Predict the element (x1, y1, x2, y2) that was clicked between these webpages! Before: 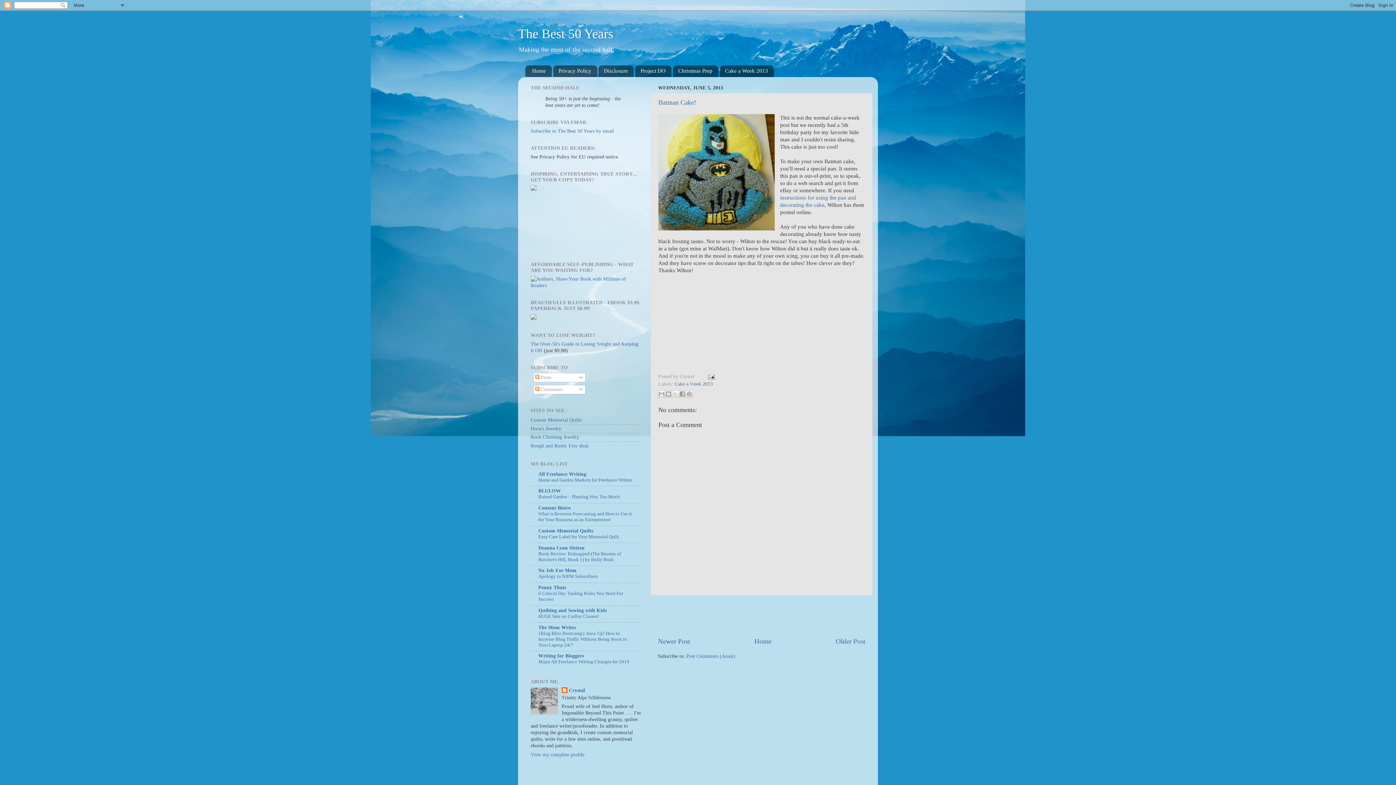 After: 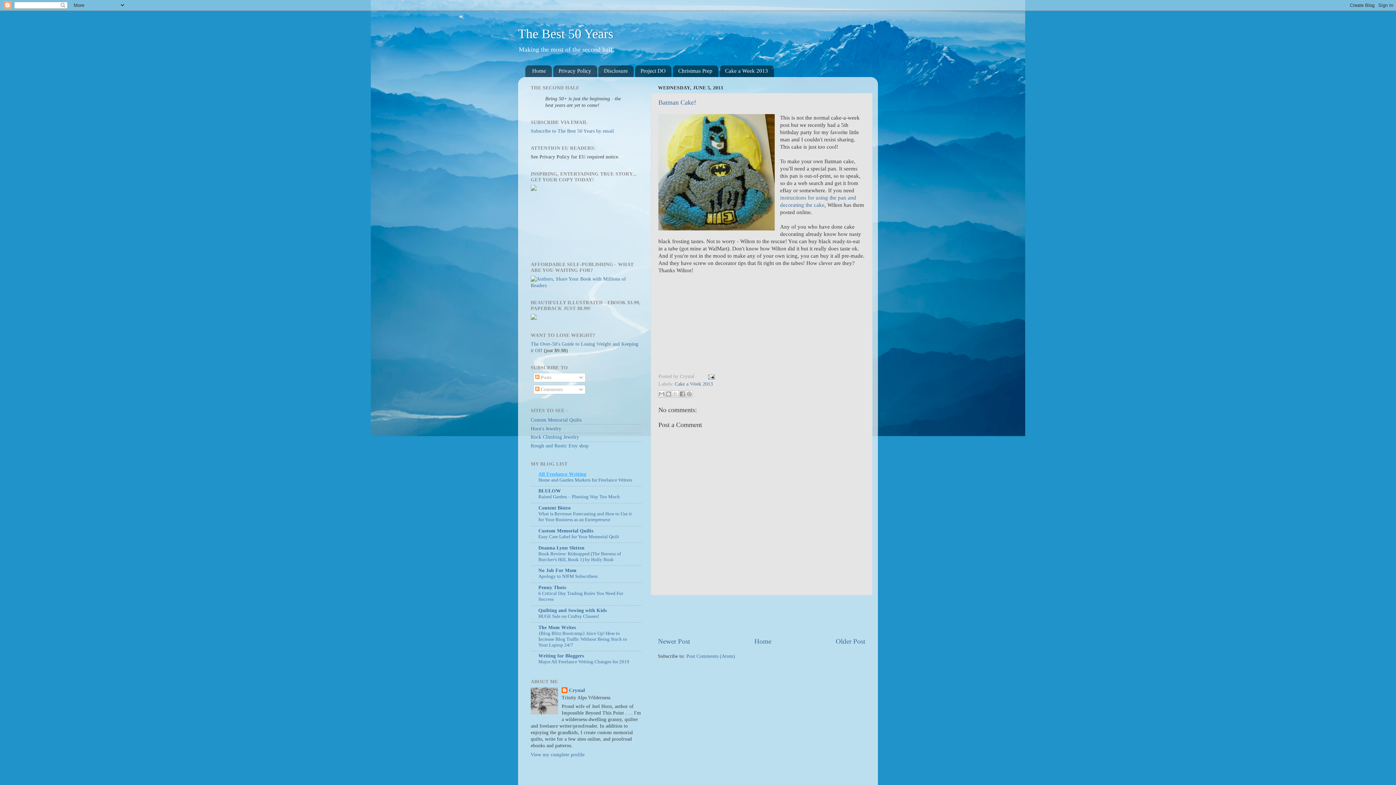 Action: label: All Freelance Writing bbox: (538, 471, 586, 476)